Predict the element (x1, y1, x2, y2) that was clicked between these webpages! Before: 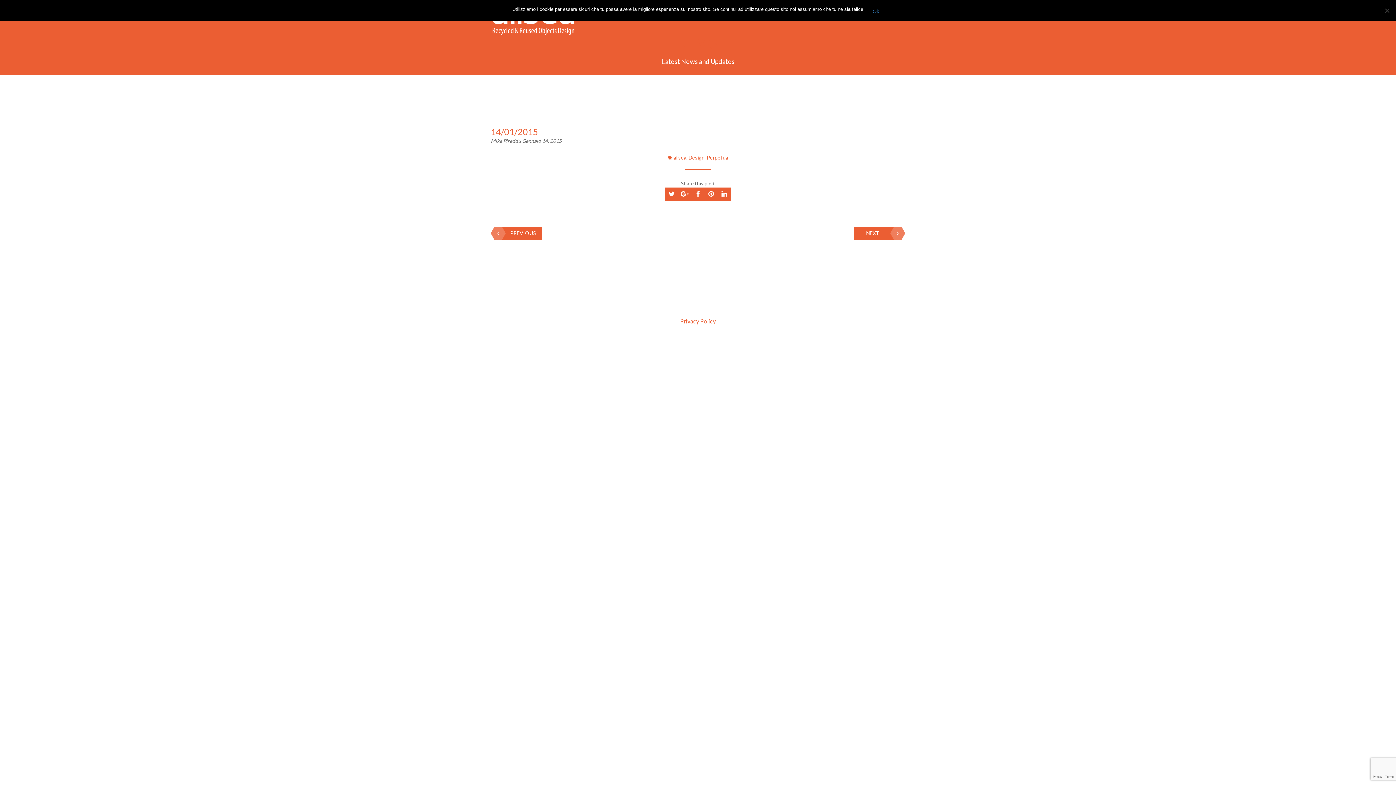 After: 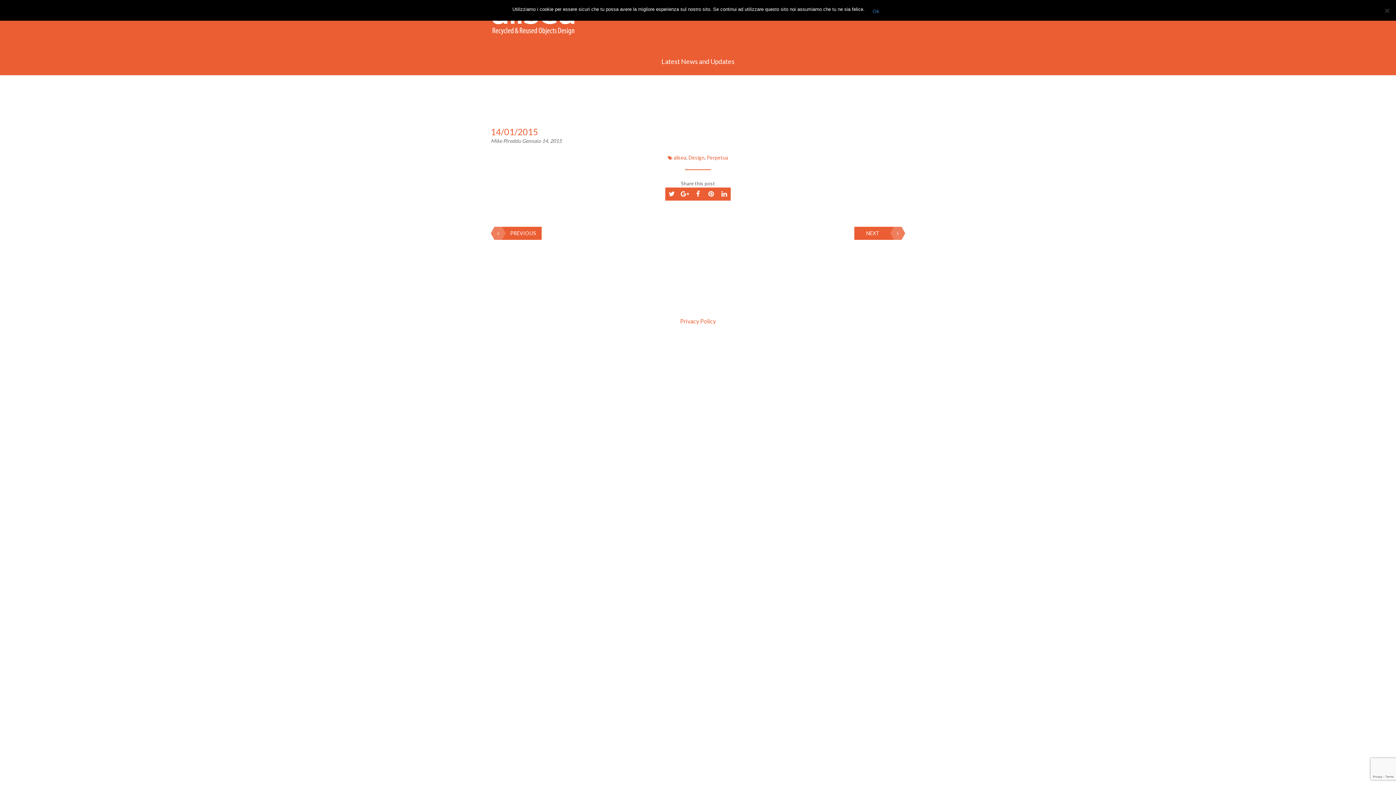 Action: bbox: (490, 126, 538, 137) label: 14/01/2015